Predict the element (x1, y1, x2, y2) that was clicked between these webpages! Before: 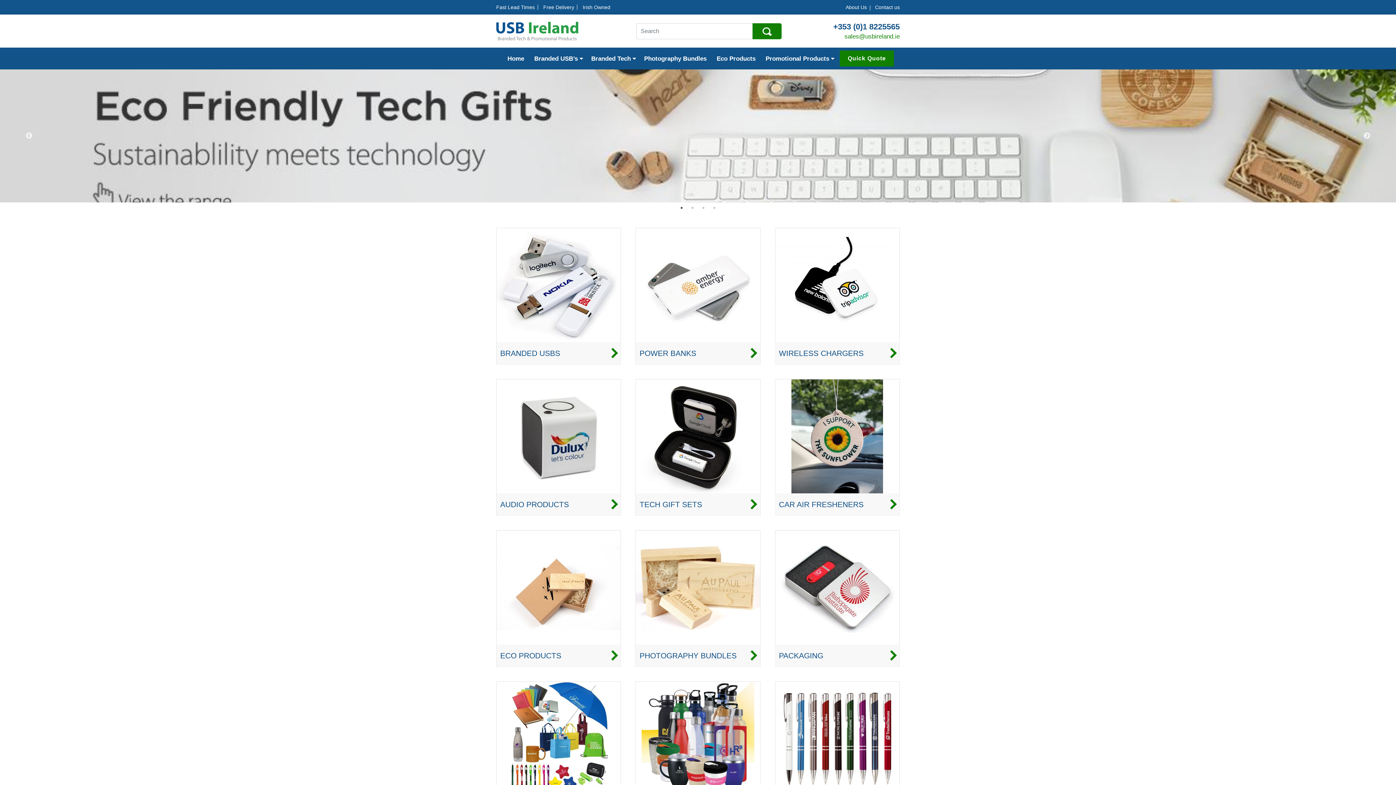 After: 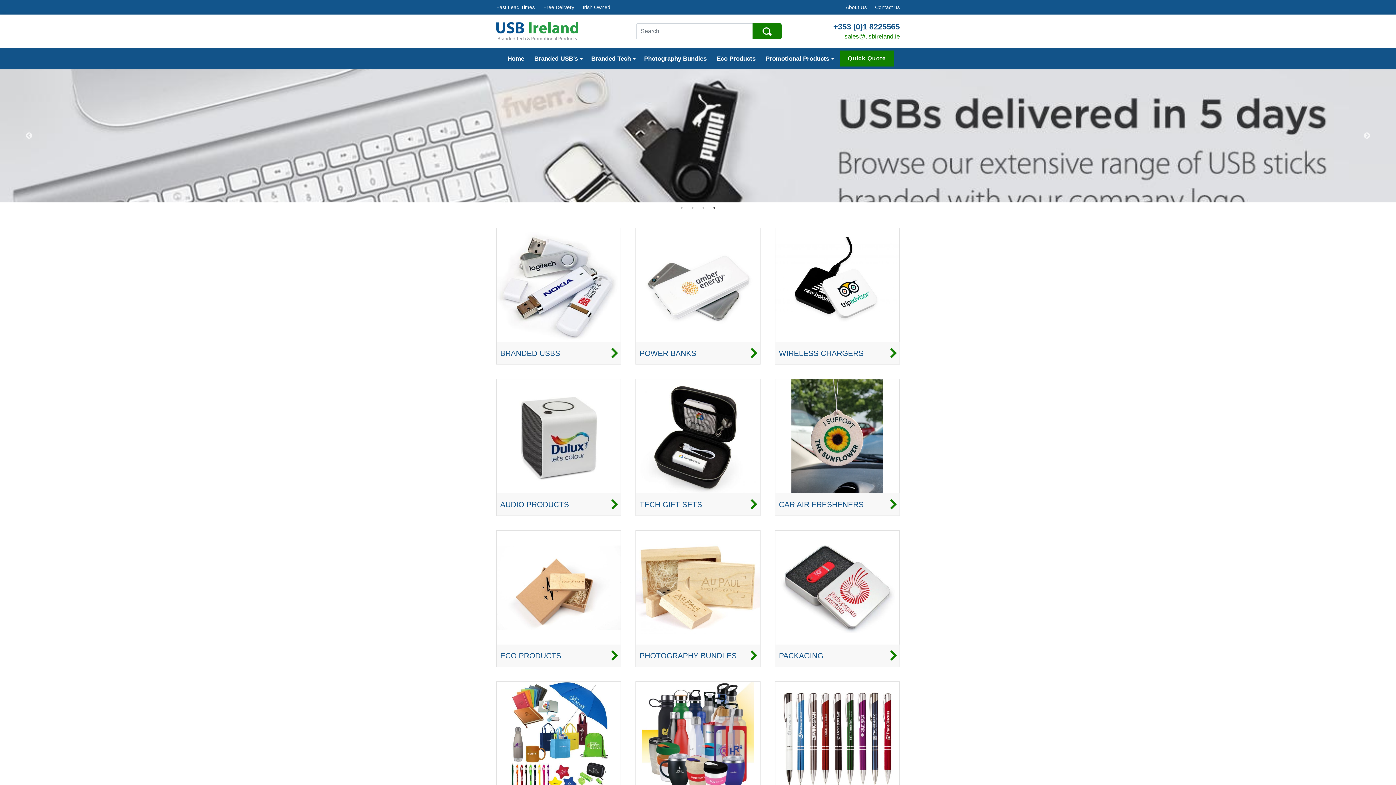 Action: label: sales@usbireland.ie bbox: (844, 32, 900, 39)